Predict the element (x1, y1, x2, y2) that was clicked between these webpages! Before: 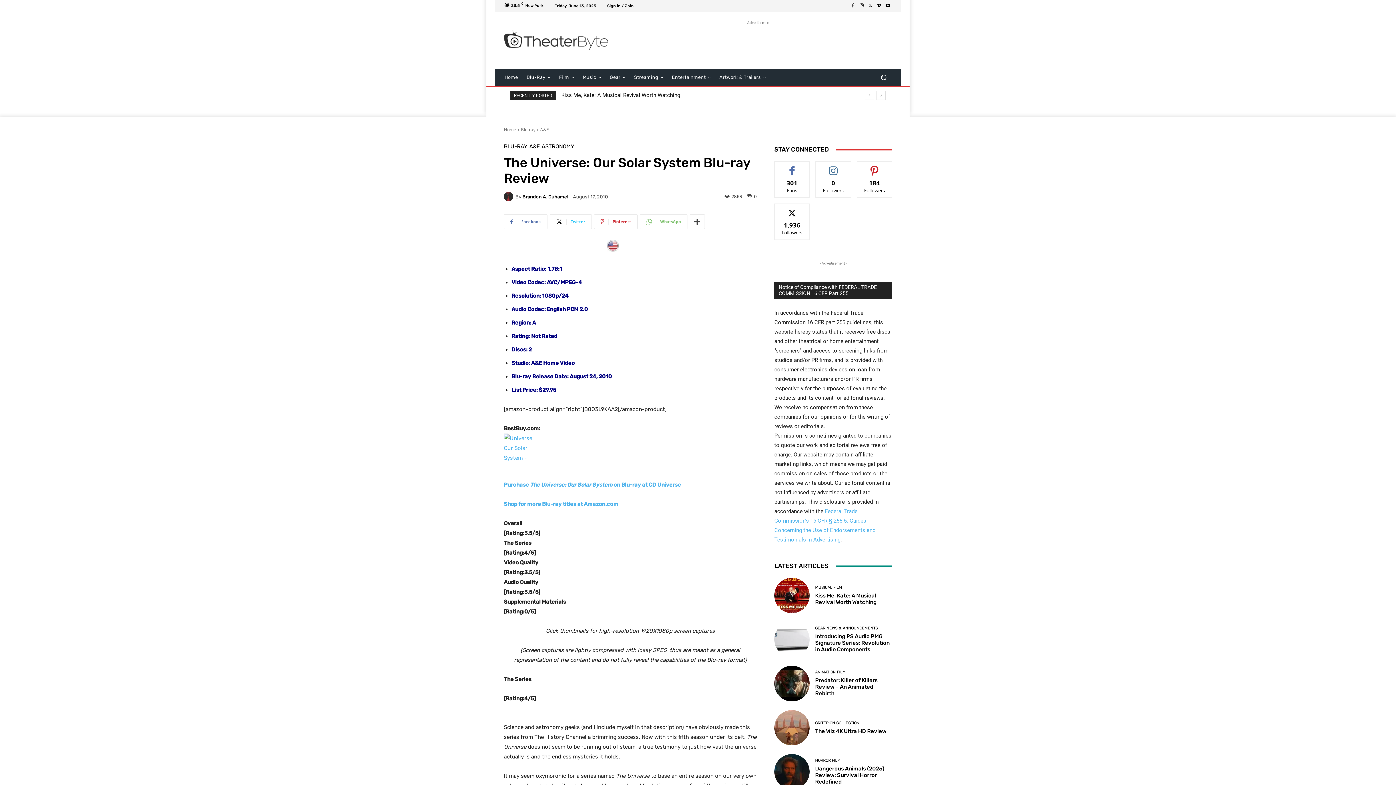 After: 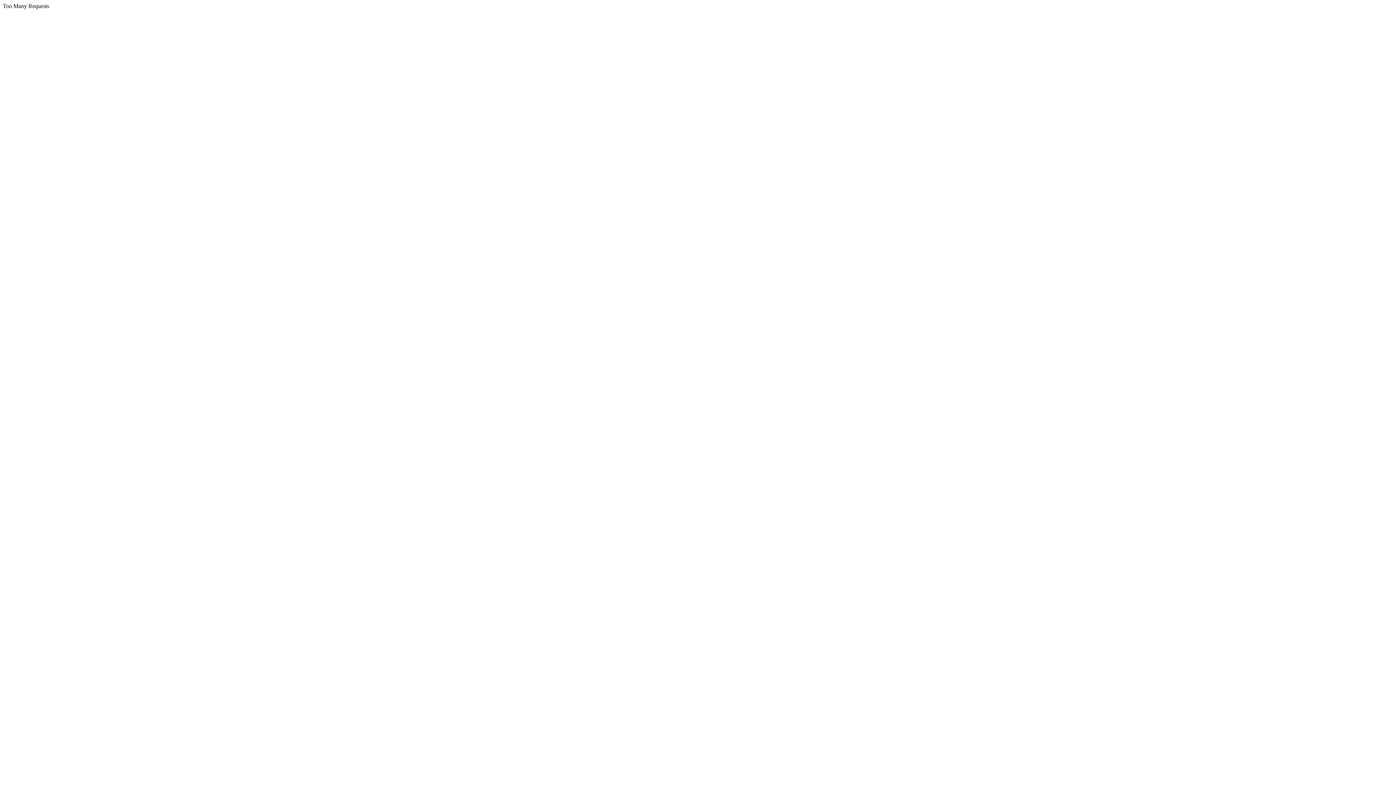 Action: label: Kiss Me, Kate: A Musical Revival Worth Watching bbox: (561, 92, 680, 98)